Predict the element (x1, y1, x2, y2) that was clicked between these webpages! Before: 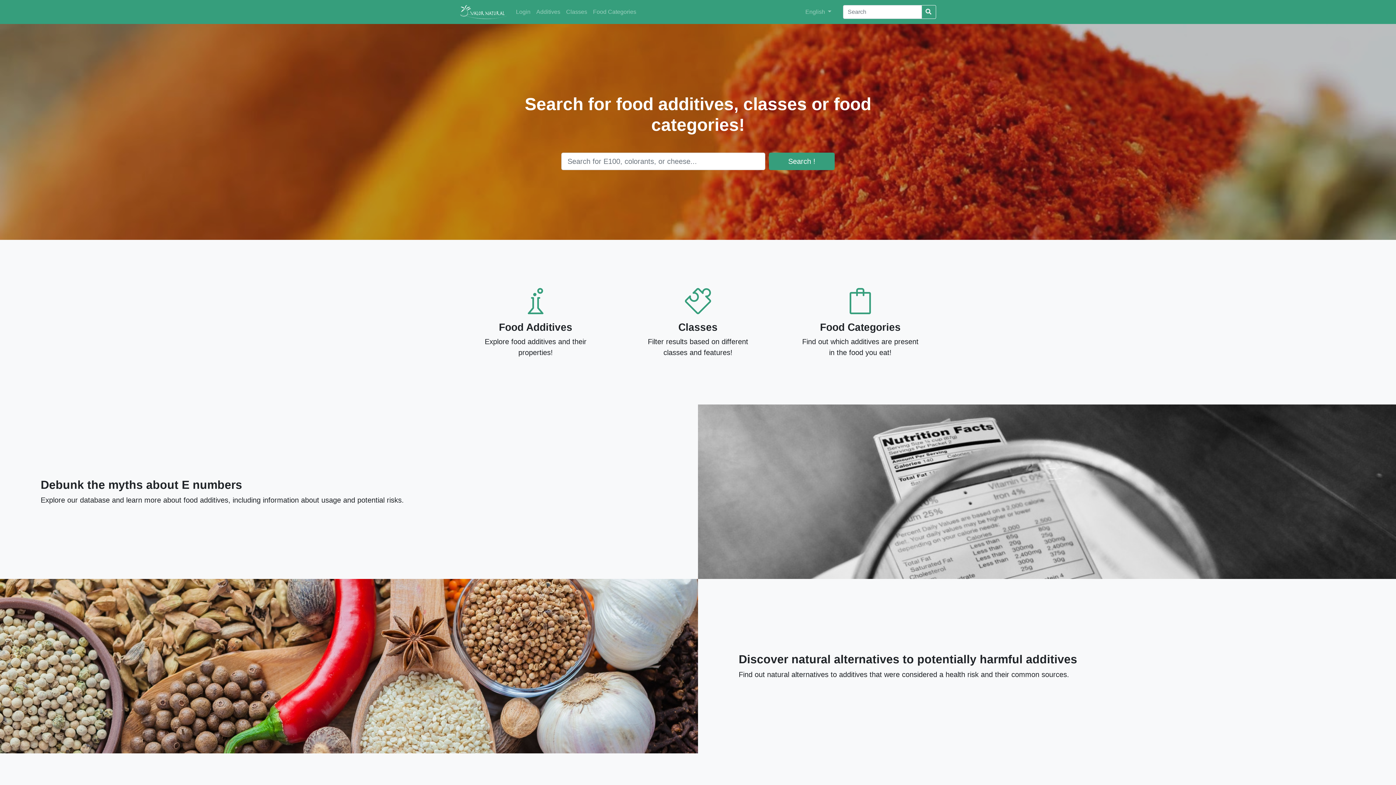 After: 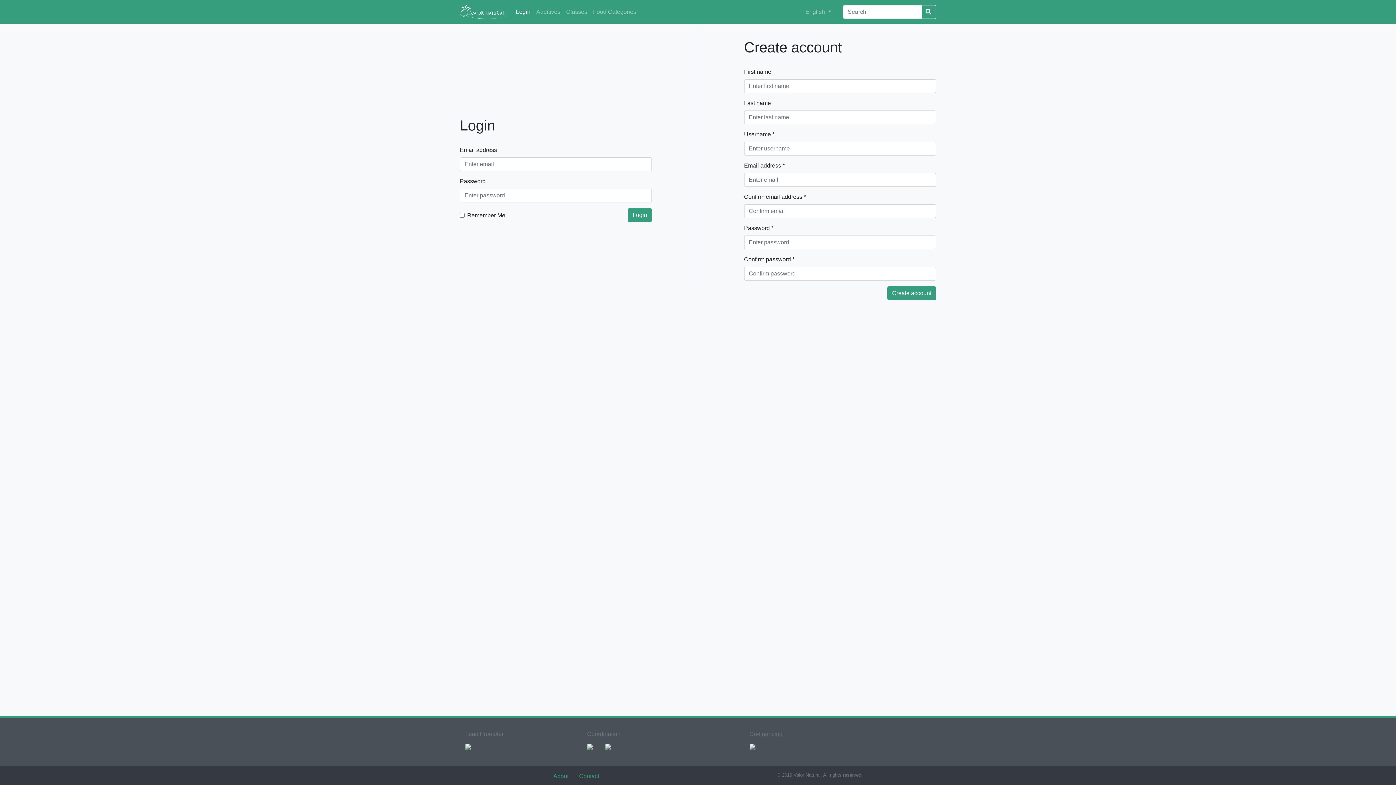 Action: label: Login bbox: (513, 4, 533, 19)